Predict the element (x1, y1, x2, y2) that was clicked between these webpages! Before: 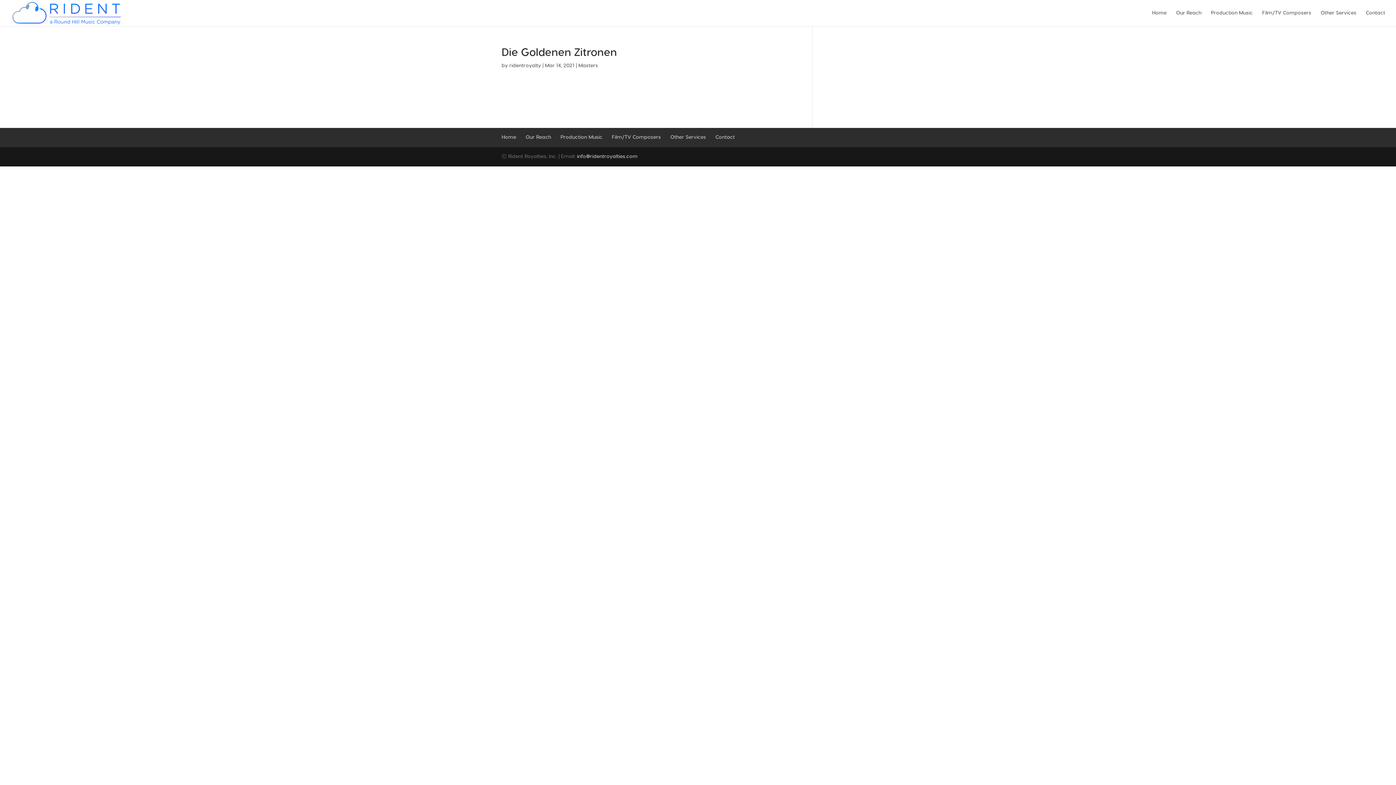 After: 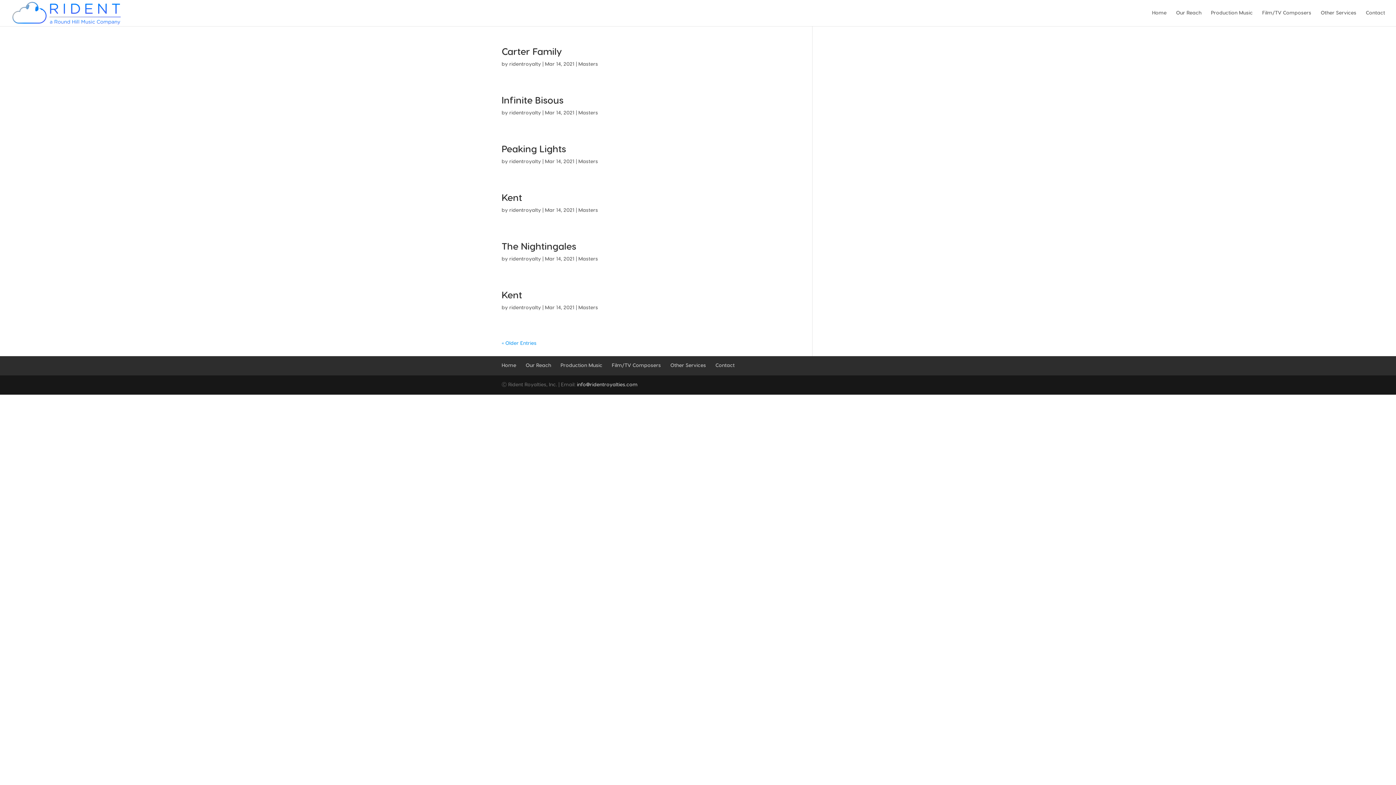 Action: bbox: (578, 63, 598, 68) label: Masters